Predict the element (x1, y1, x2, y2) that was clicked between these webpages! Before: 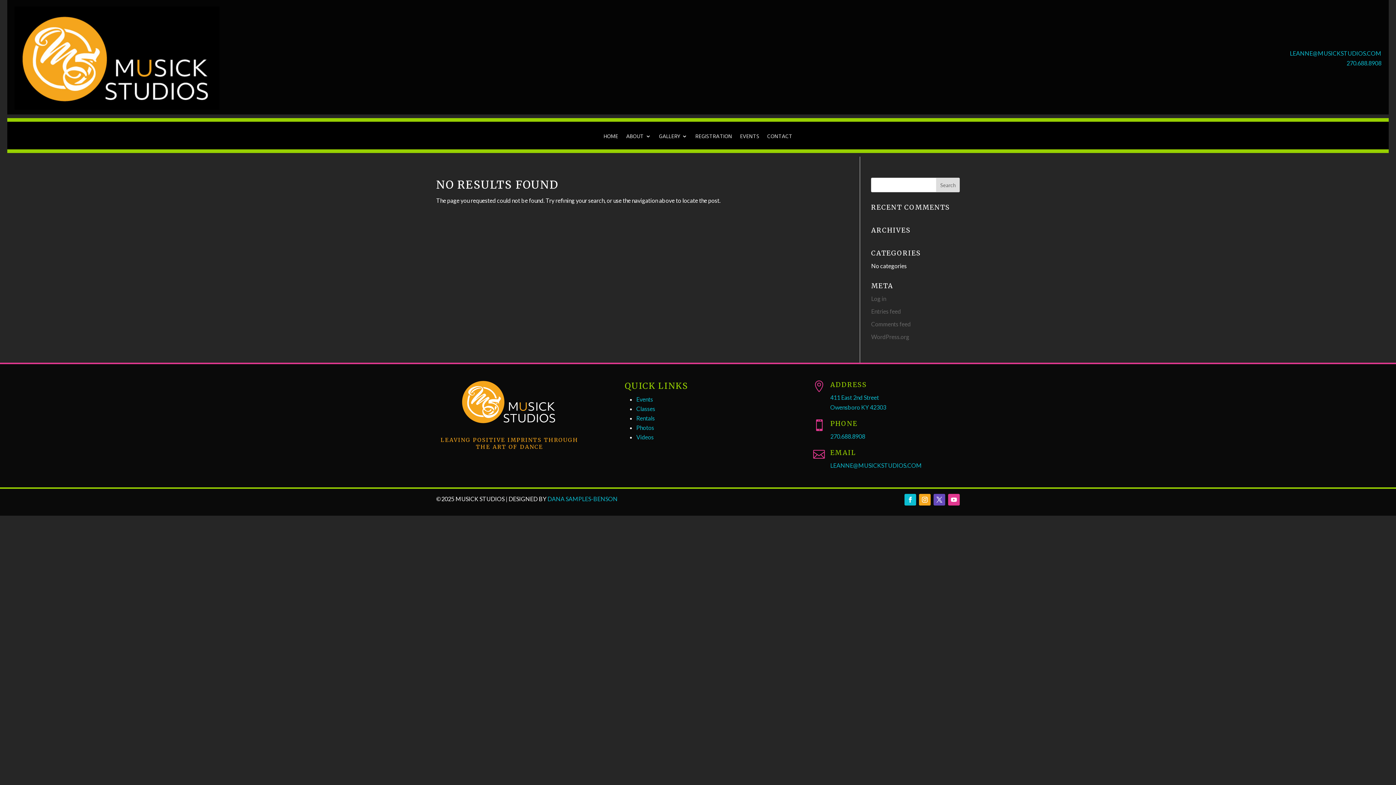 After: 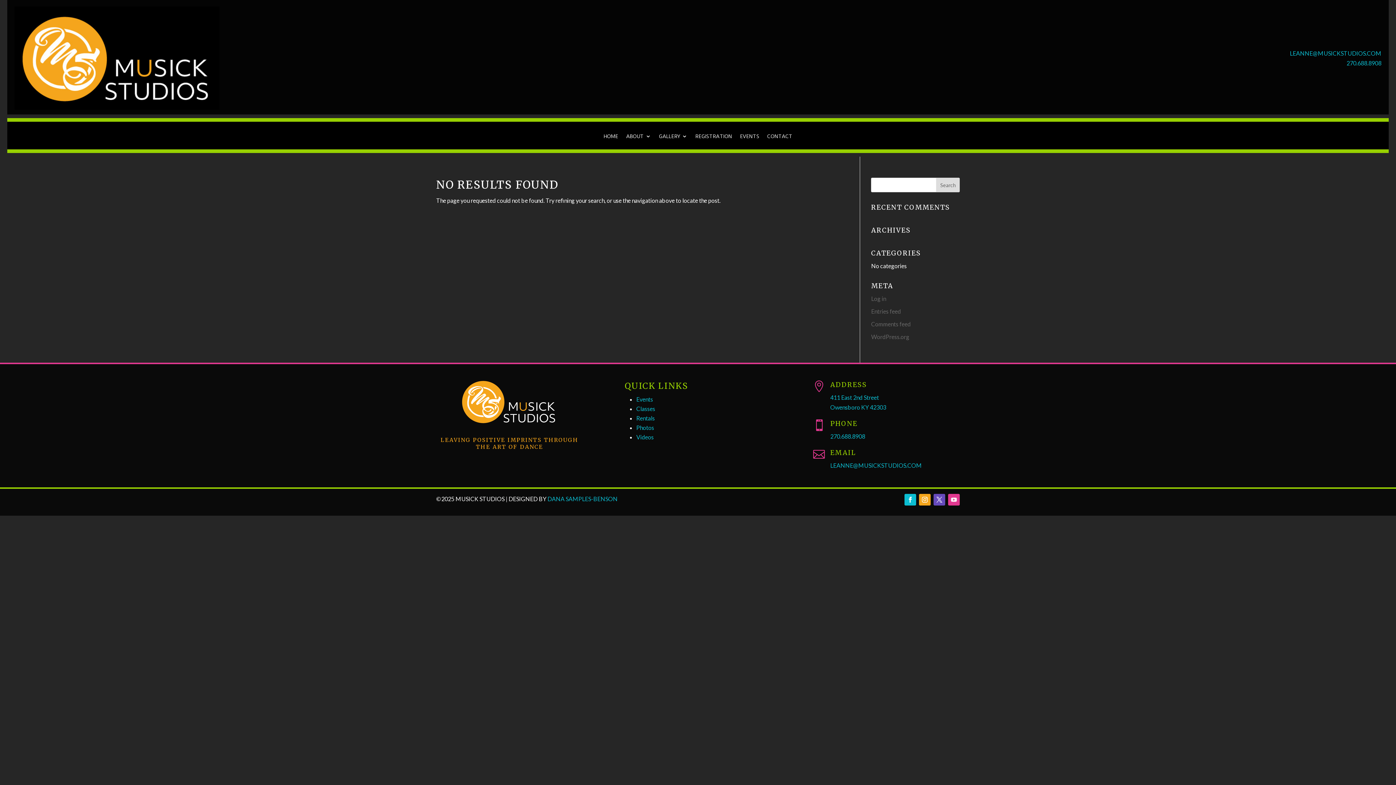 Action: bbox: (948, 494, 959, 505)